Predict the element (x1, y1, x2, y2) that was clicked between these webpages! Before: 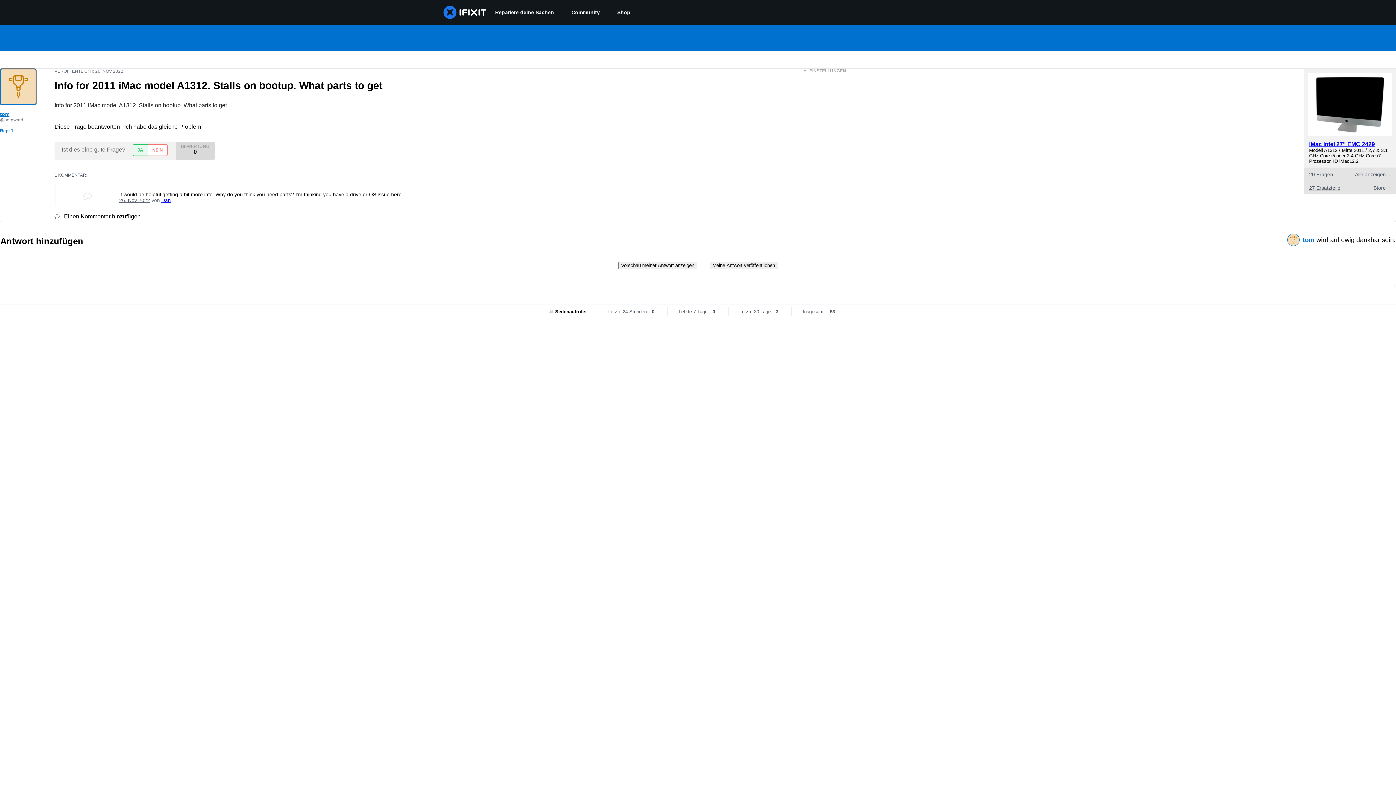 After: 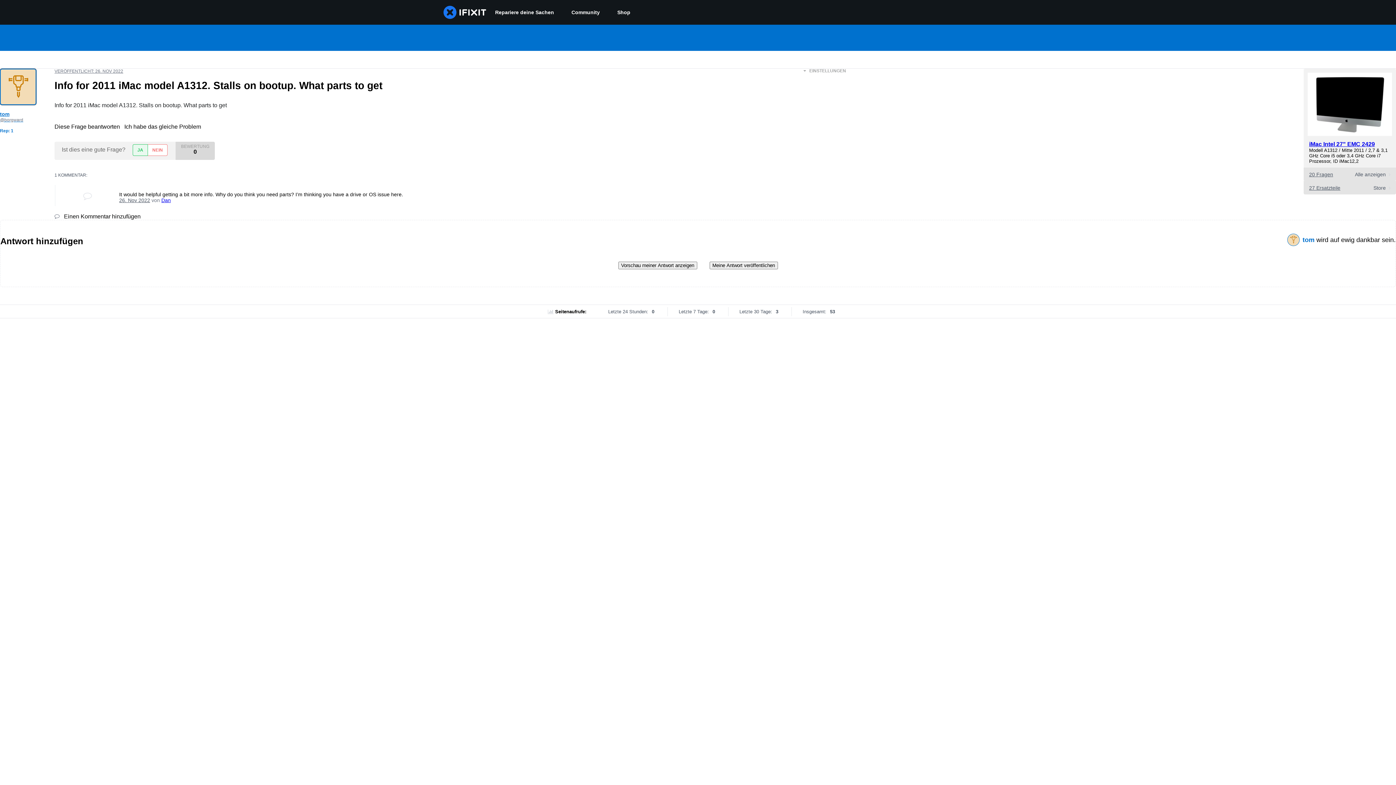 Action: bbox: (54, 68, 123, 73) label: VERÖFFENTLICHT: 26. NOV 2022